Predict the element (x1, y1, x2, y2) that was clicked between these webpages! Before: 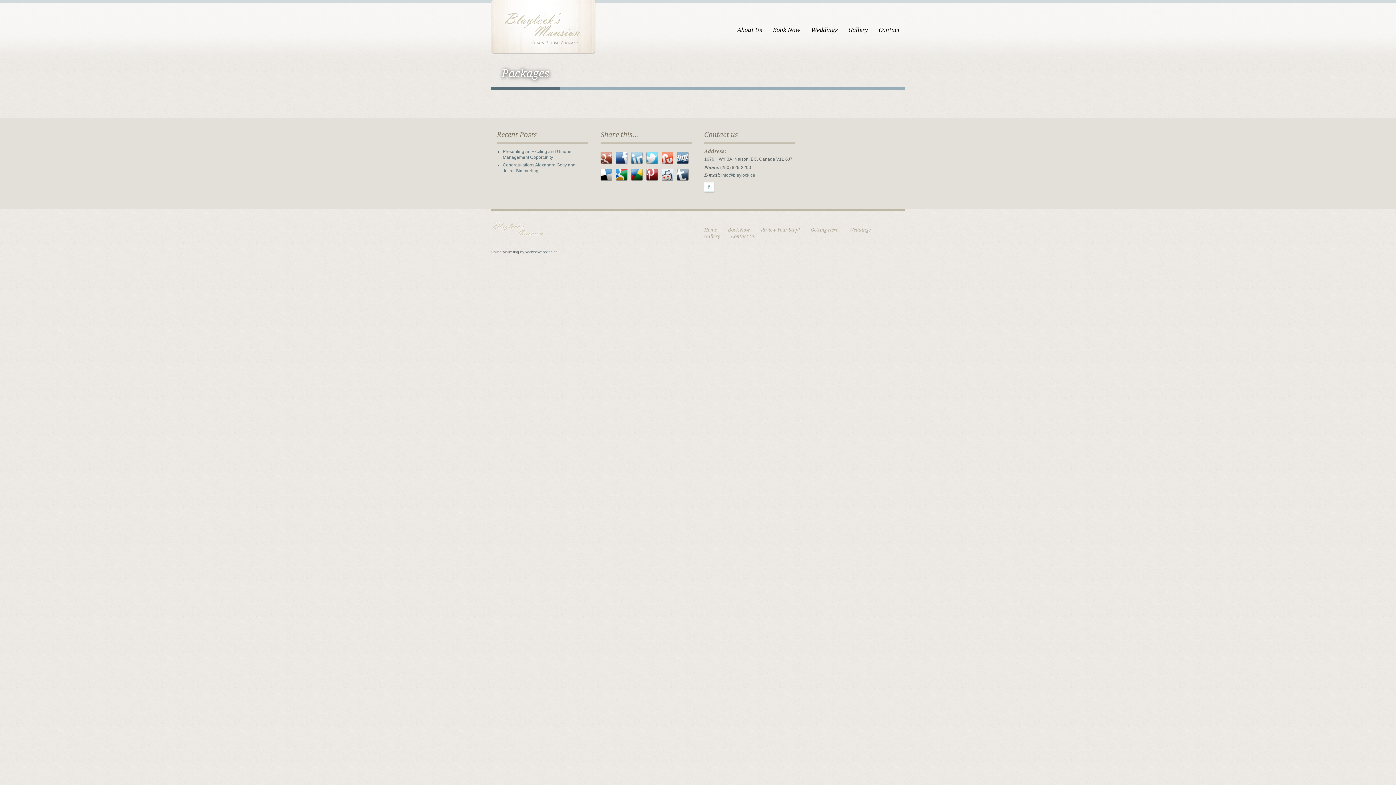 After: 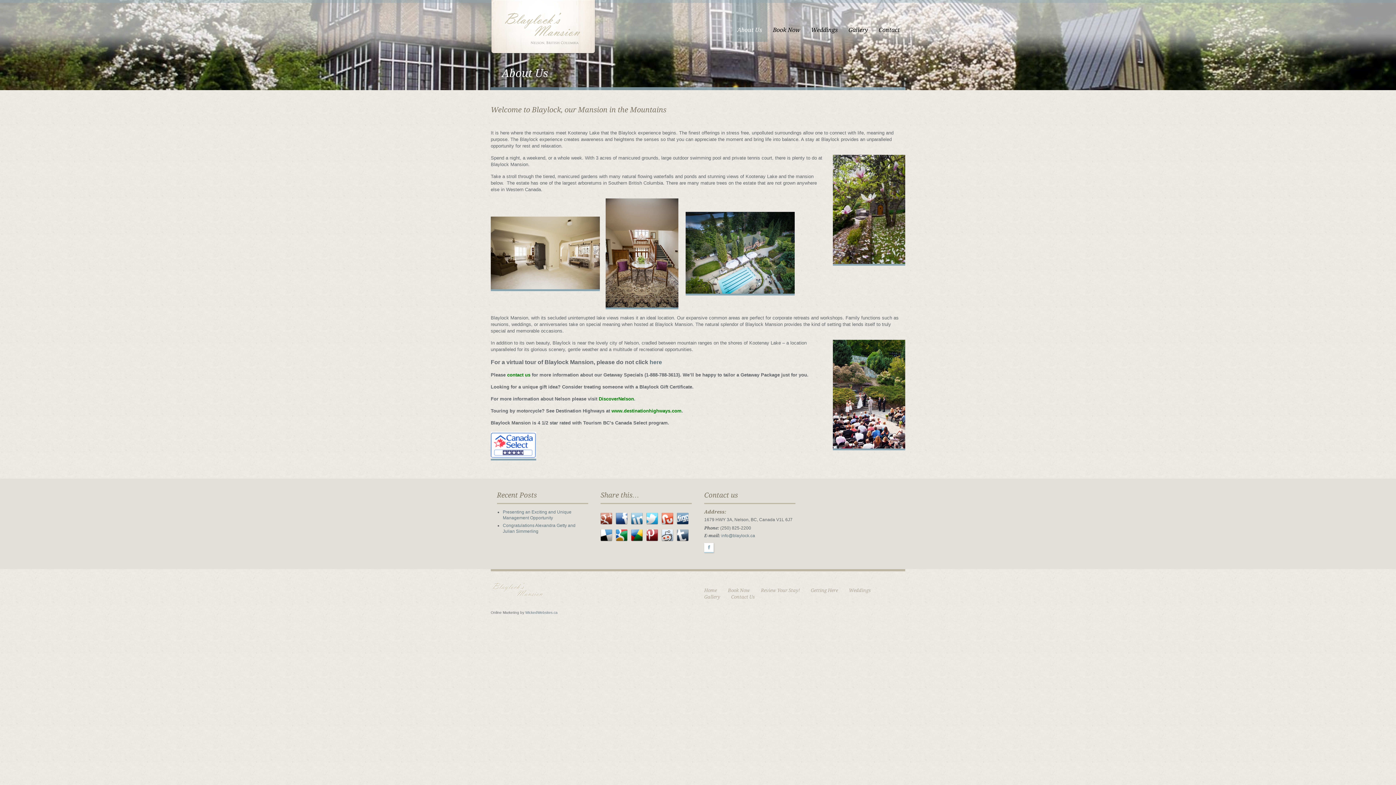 Action: bbox: (732, 0, 767, 41) label: About Us